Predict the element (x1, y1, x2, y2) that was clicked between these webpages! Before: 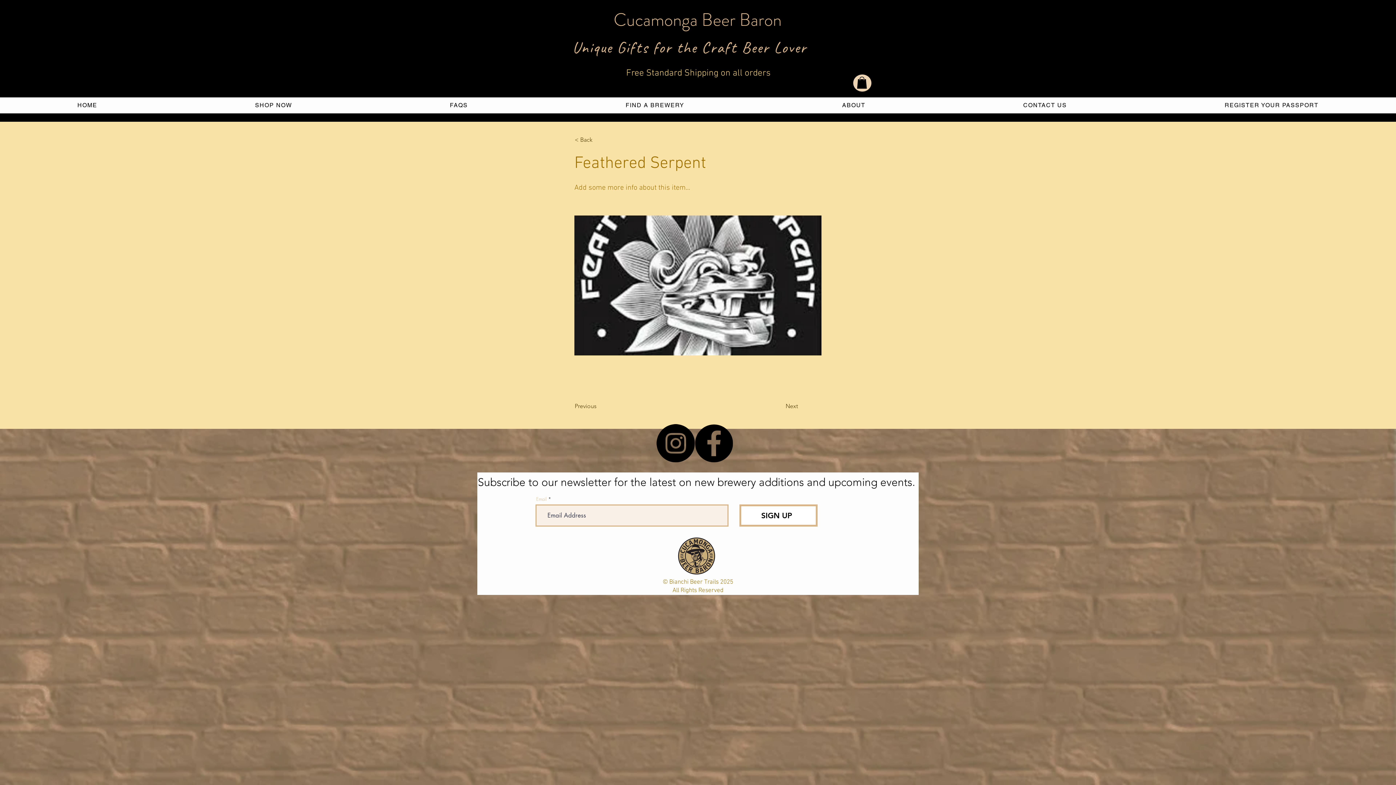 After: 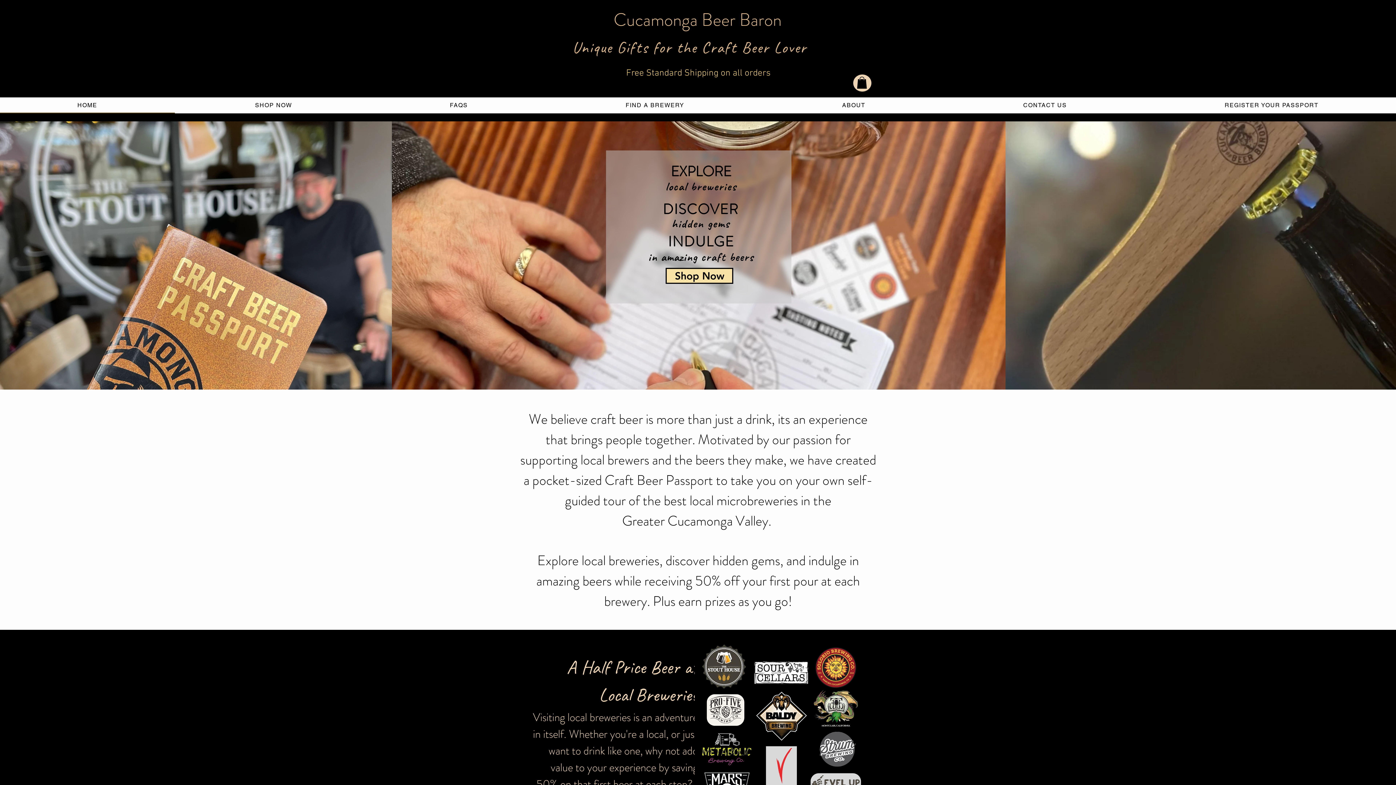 Action: bbox: (678, 537, 715, 575)